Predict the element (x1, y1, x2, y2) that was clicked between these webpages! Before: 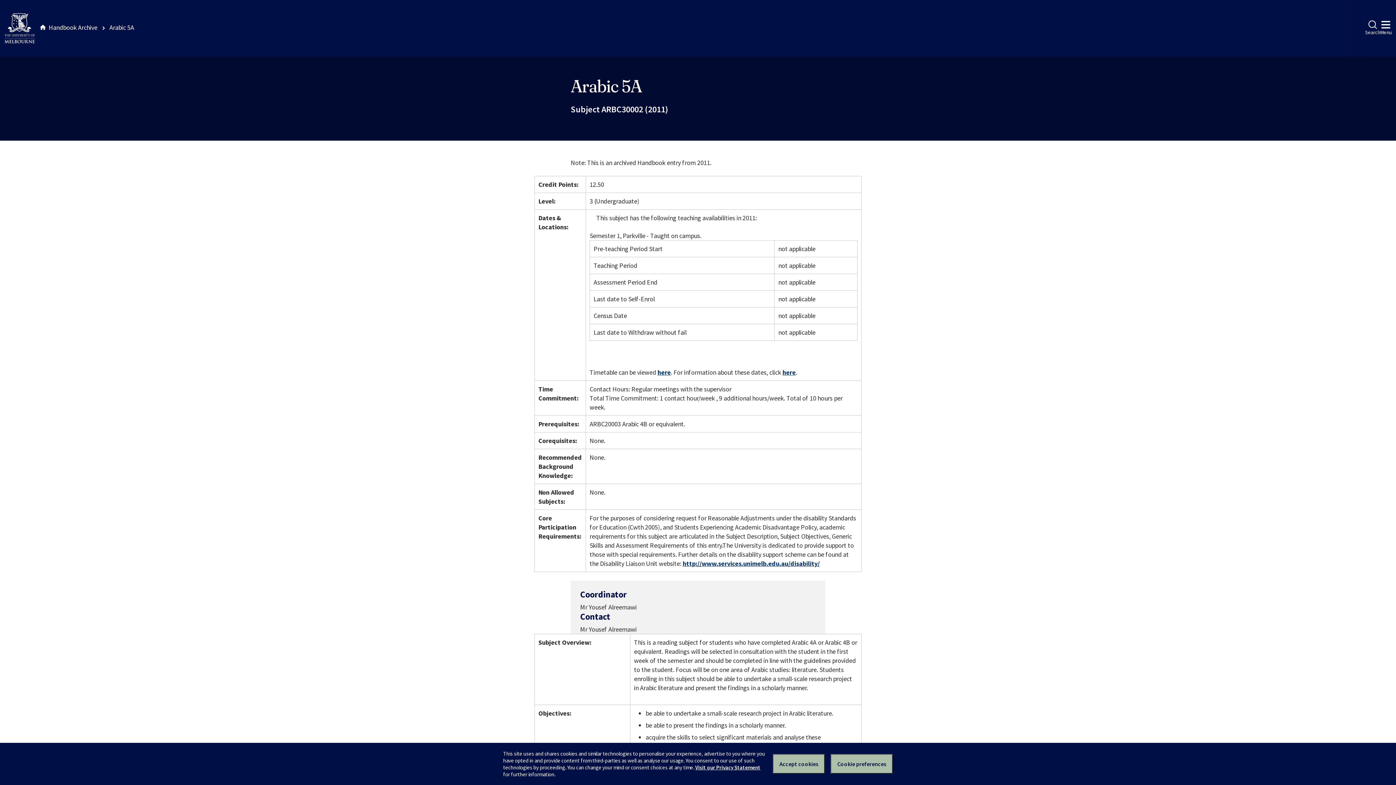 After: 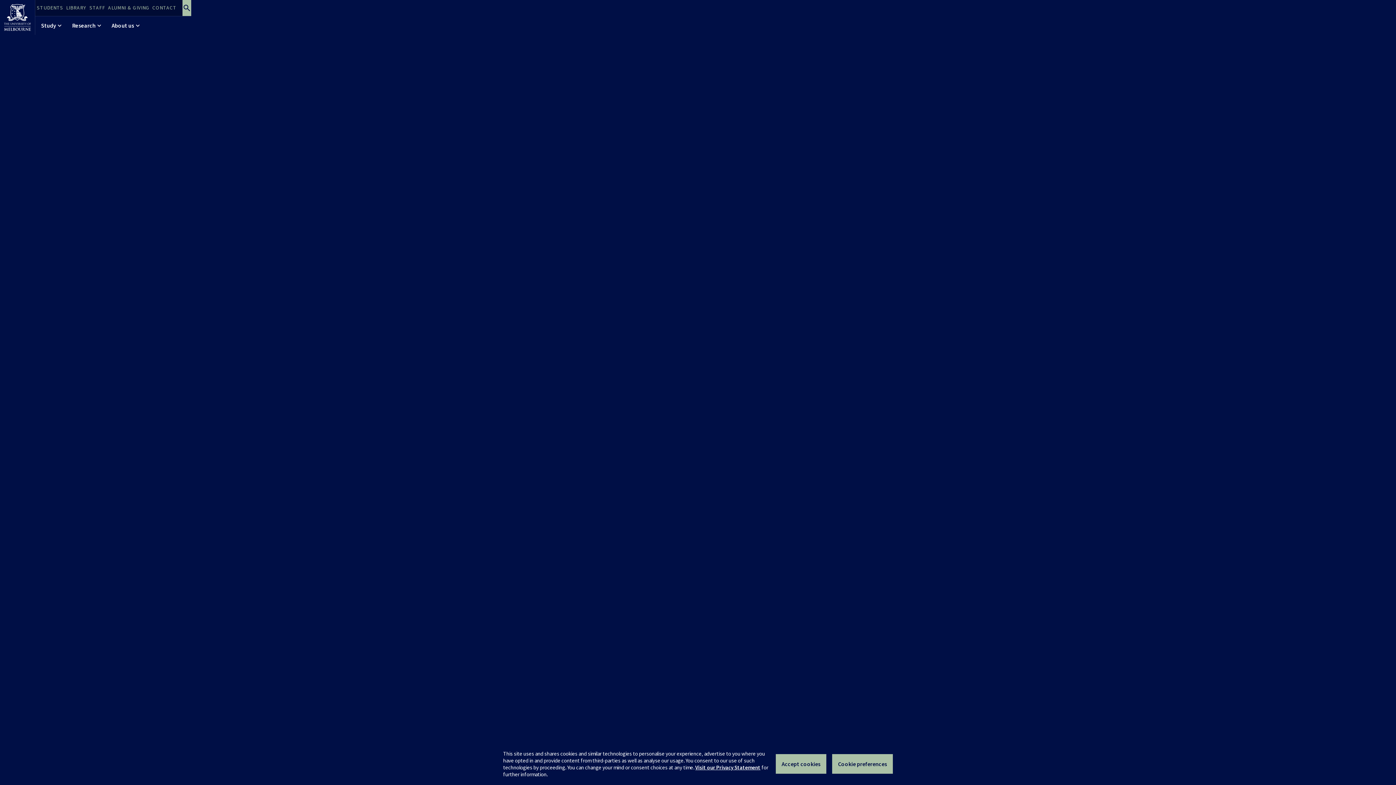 Action: bbox: (0, 8, 39, 47)